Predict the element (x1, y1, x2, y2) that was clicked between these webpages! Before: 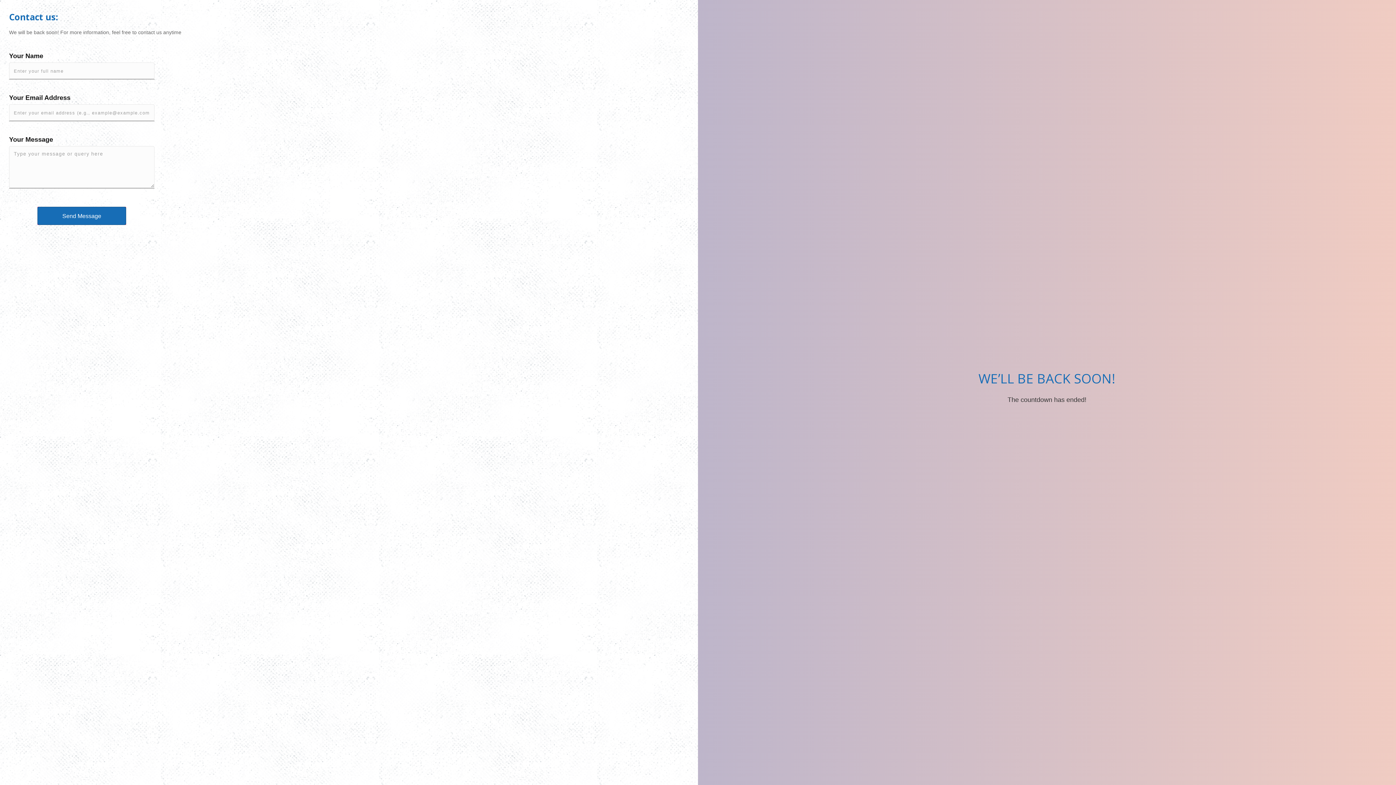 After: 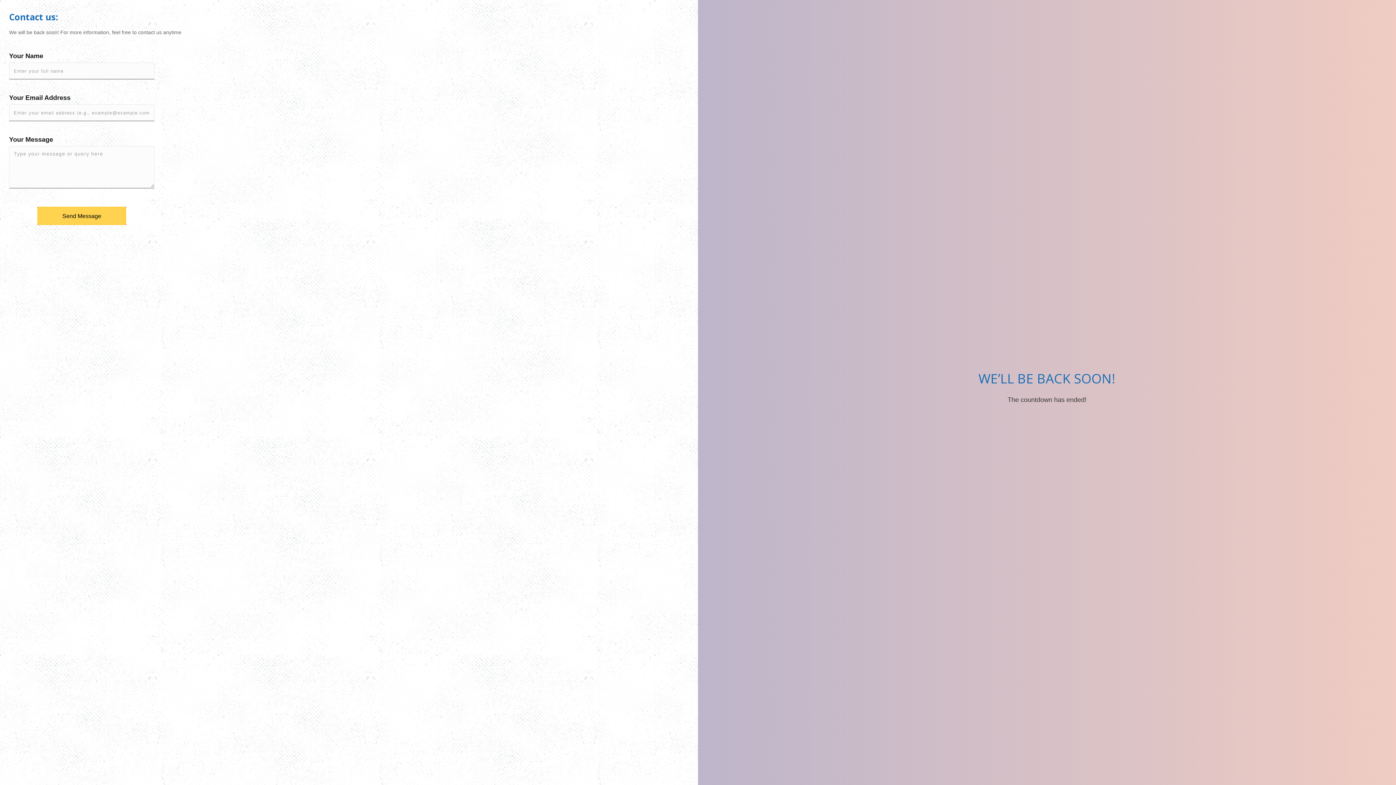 Action: label: Send Message bbox: (37, 206, 126, 225)